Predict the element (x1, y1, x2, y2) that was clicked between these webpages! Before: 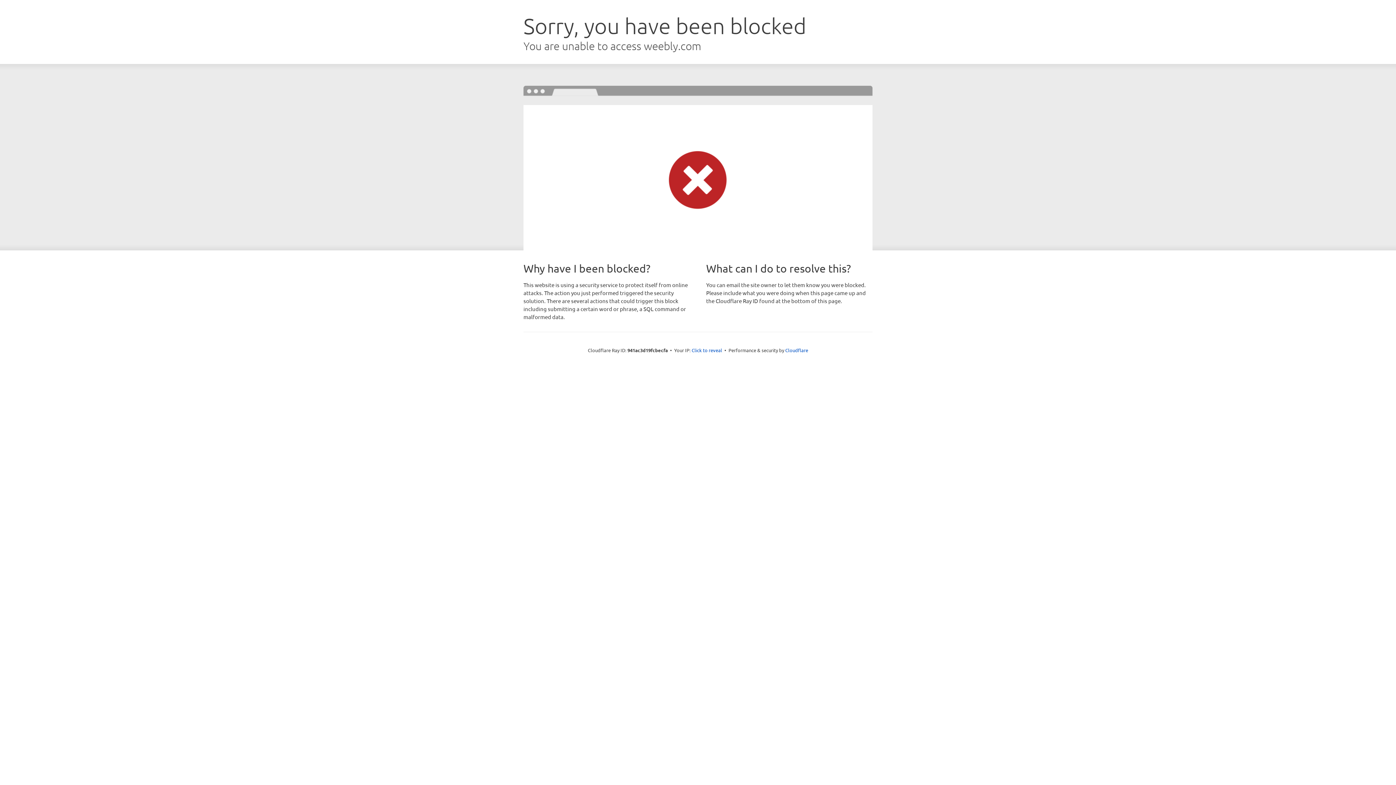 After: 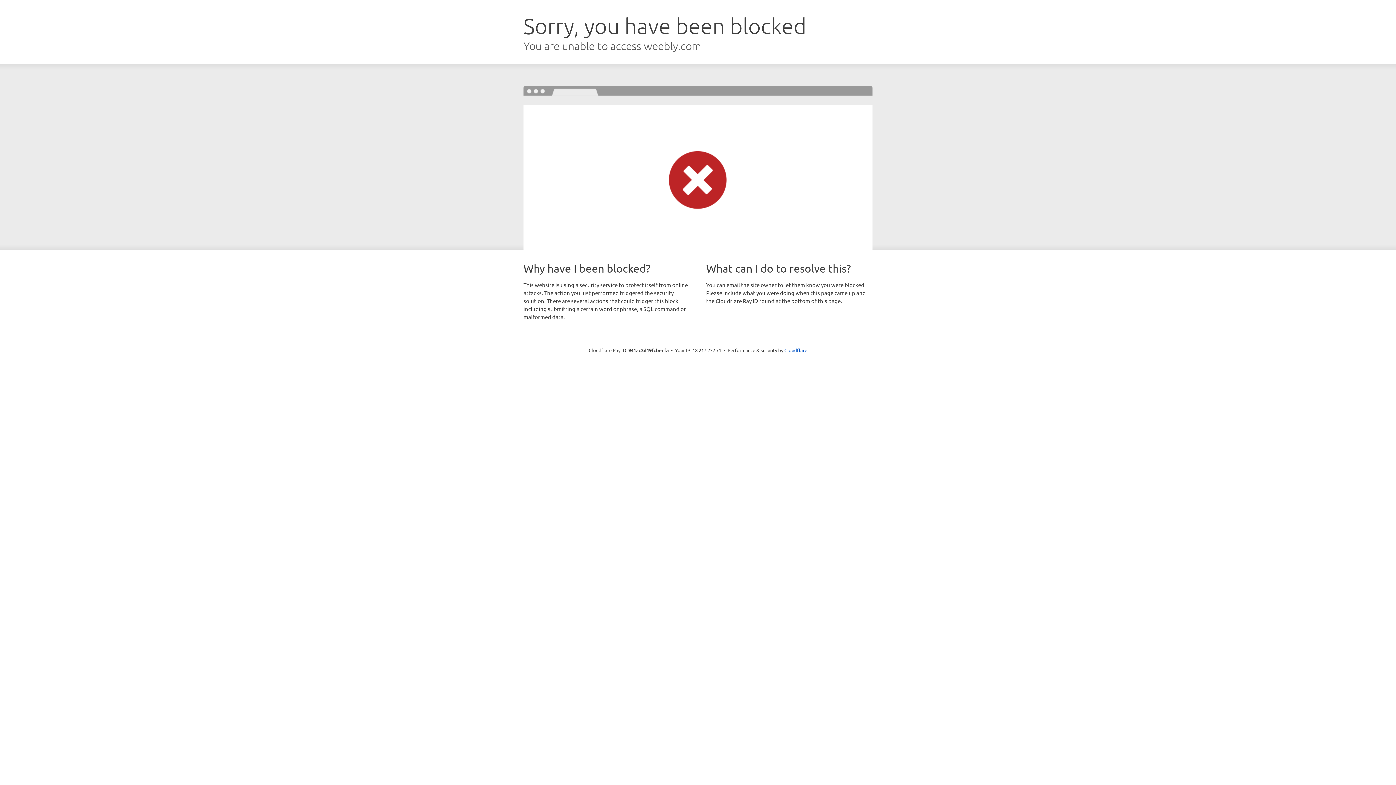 Action: label: Click to reveal bbox: (691, 346, 722, 353)